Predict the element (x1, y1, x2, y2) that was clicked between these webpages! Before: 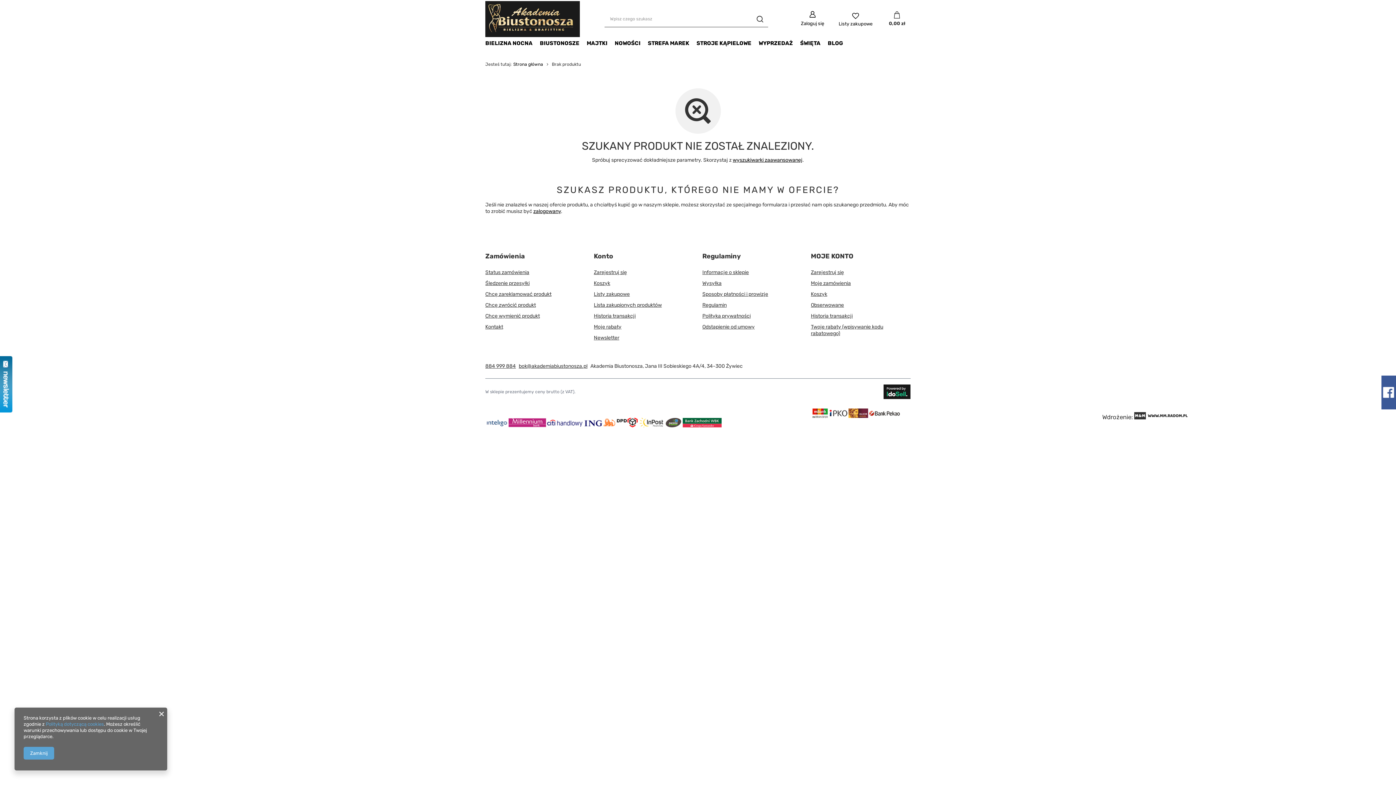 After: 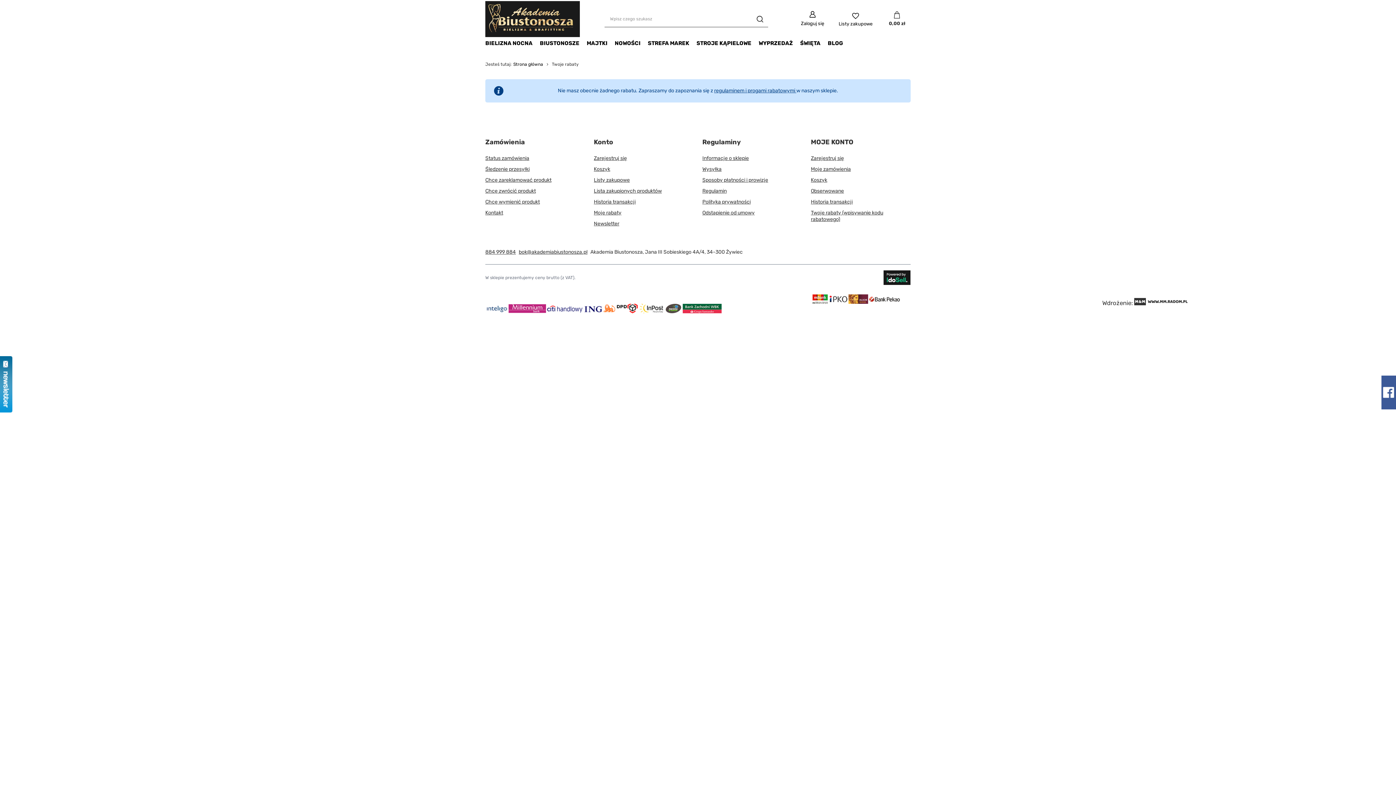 Action: label: Moje rabaty bbox: (594, 324, 685, 330)